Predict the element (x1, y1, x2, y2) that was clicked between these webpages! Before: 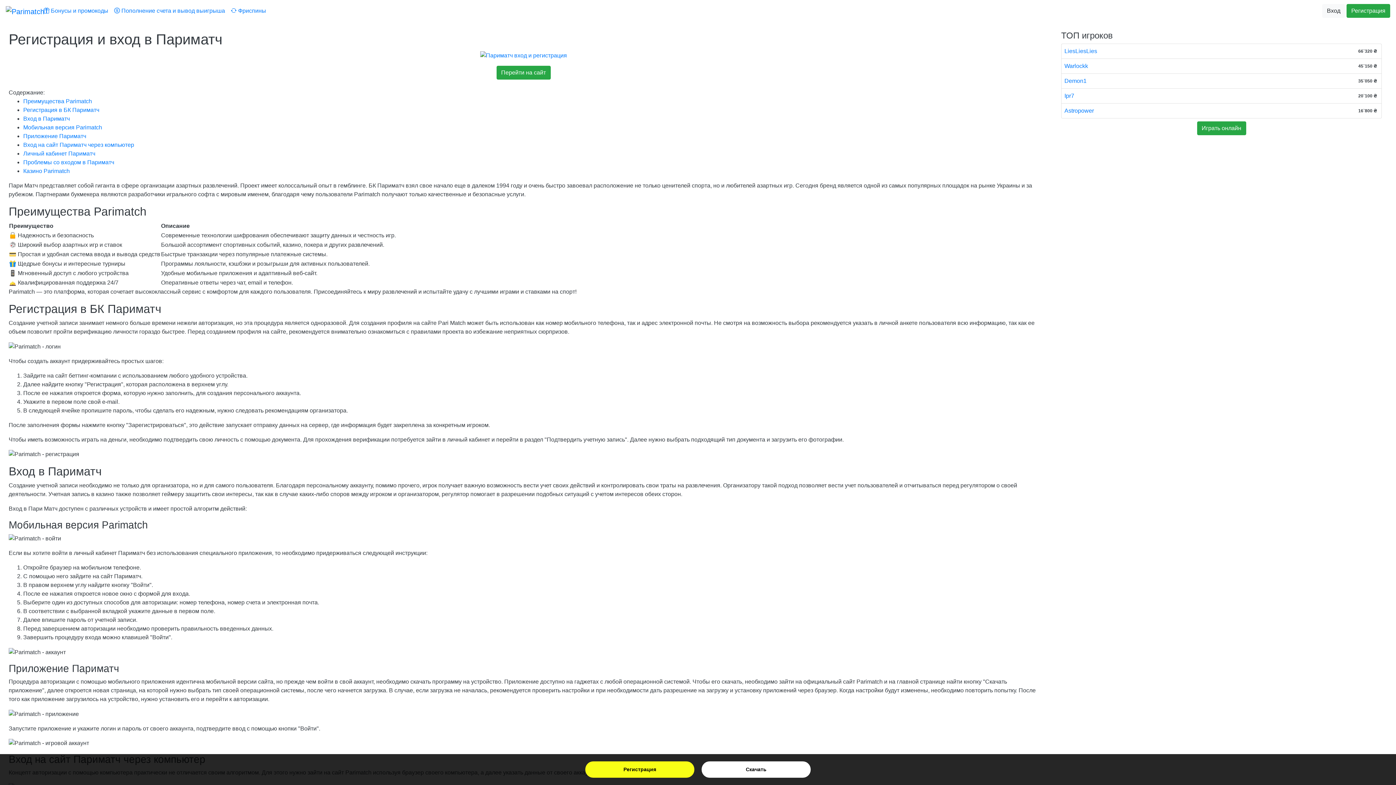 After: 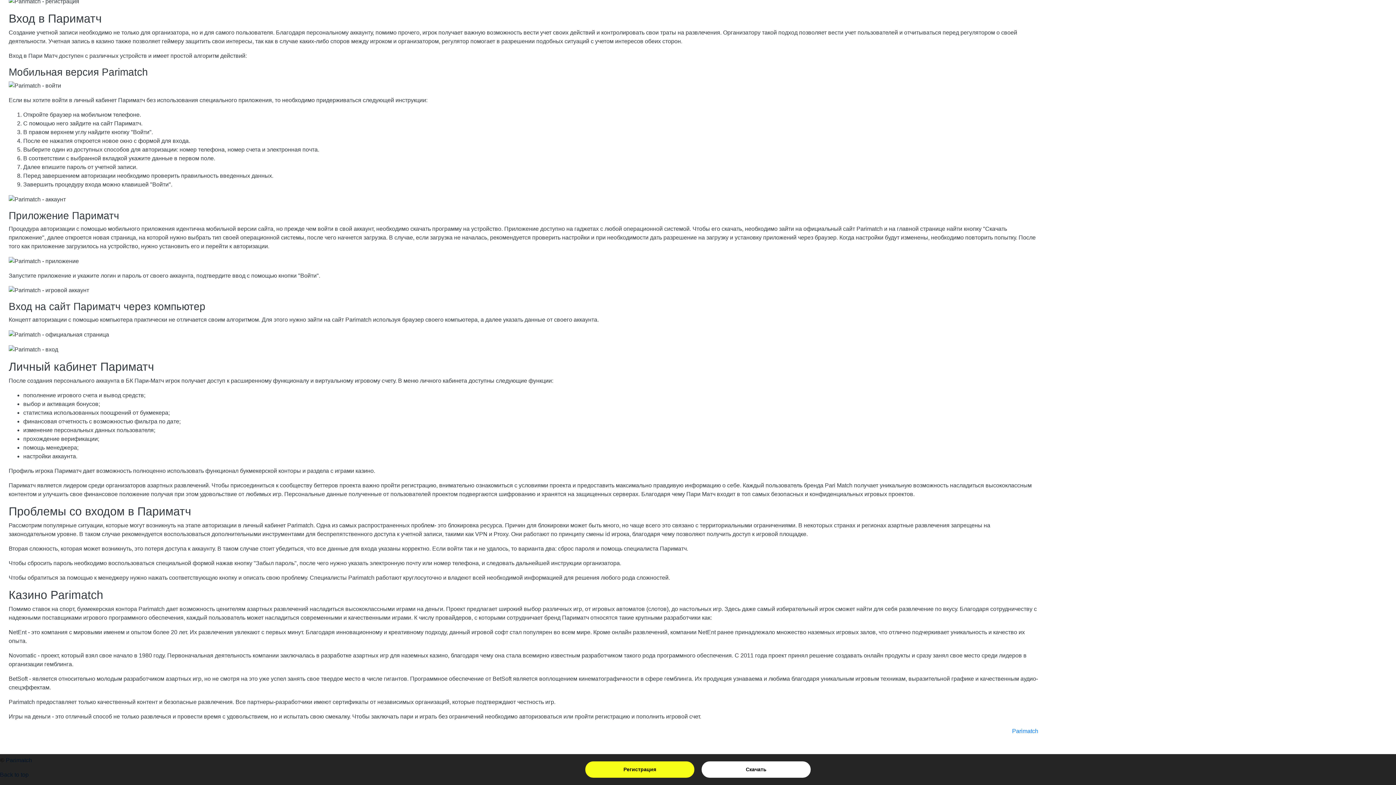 Action: bbox: (23, 124, 102, 130) label: Мобильная версия Parimatch